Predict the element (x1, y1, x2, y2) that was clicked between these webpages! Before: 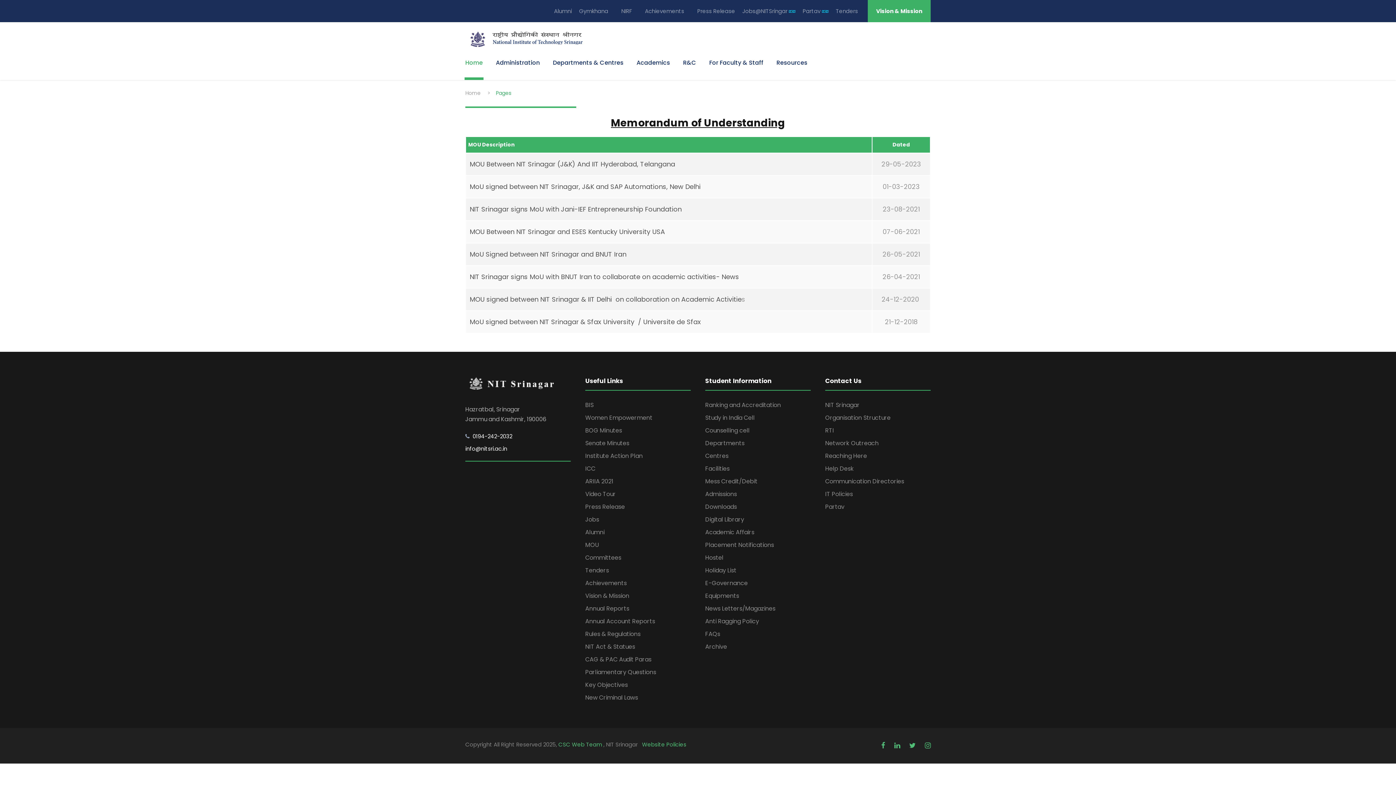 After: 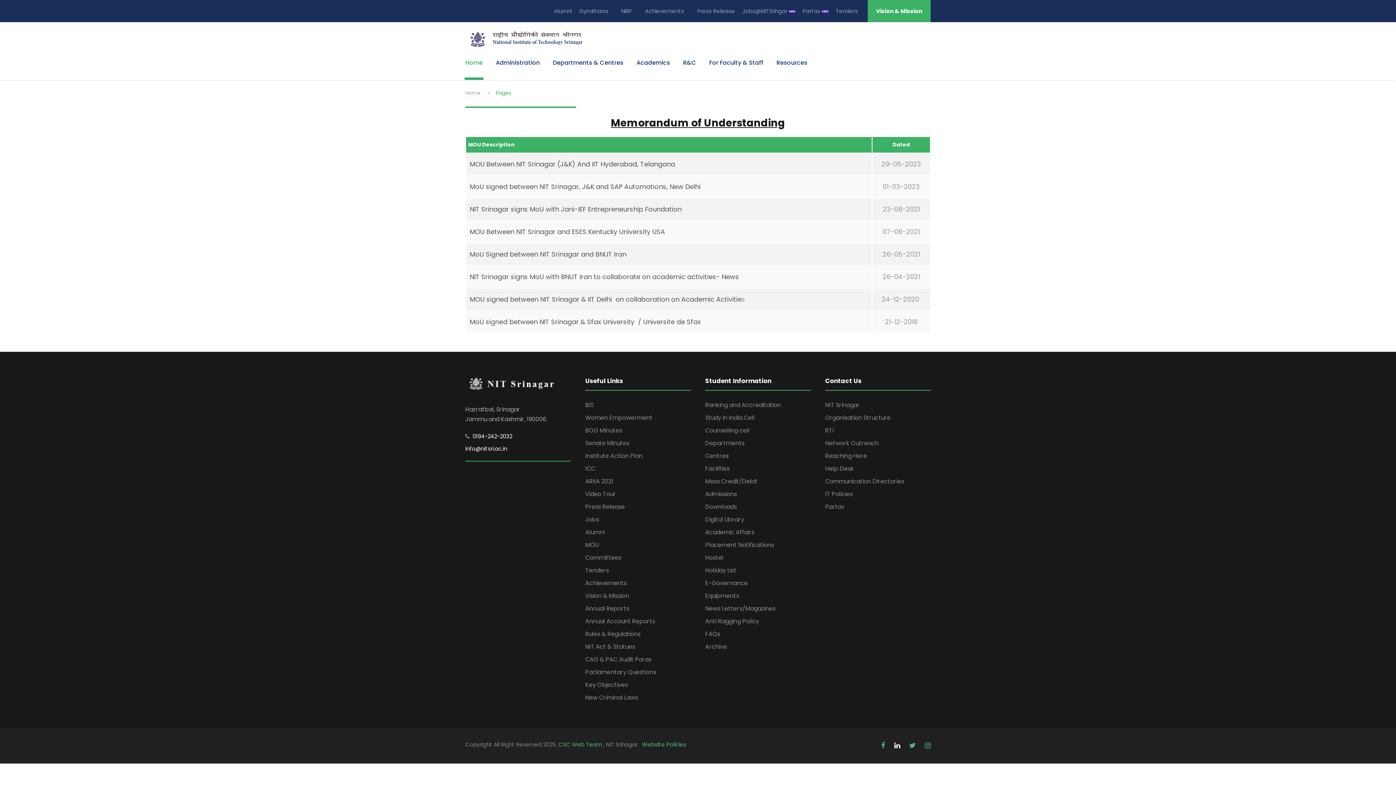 Action: label:   bbox: (894, 740, 902, 750)